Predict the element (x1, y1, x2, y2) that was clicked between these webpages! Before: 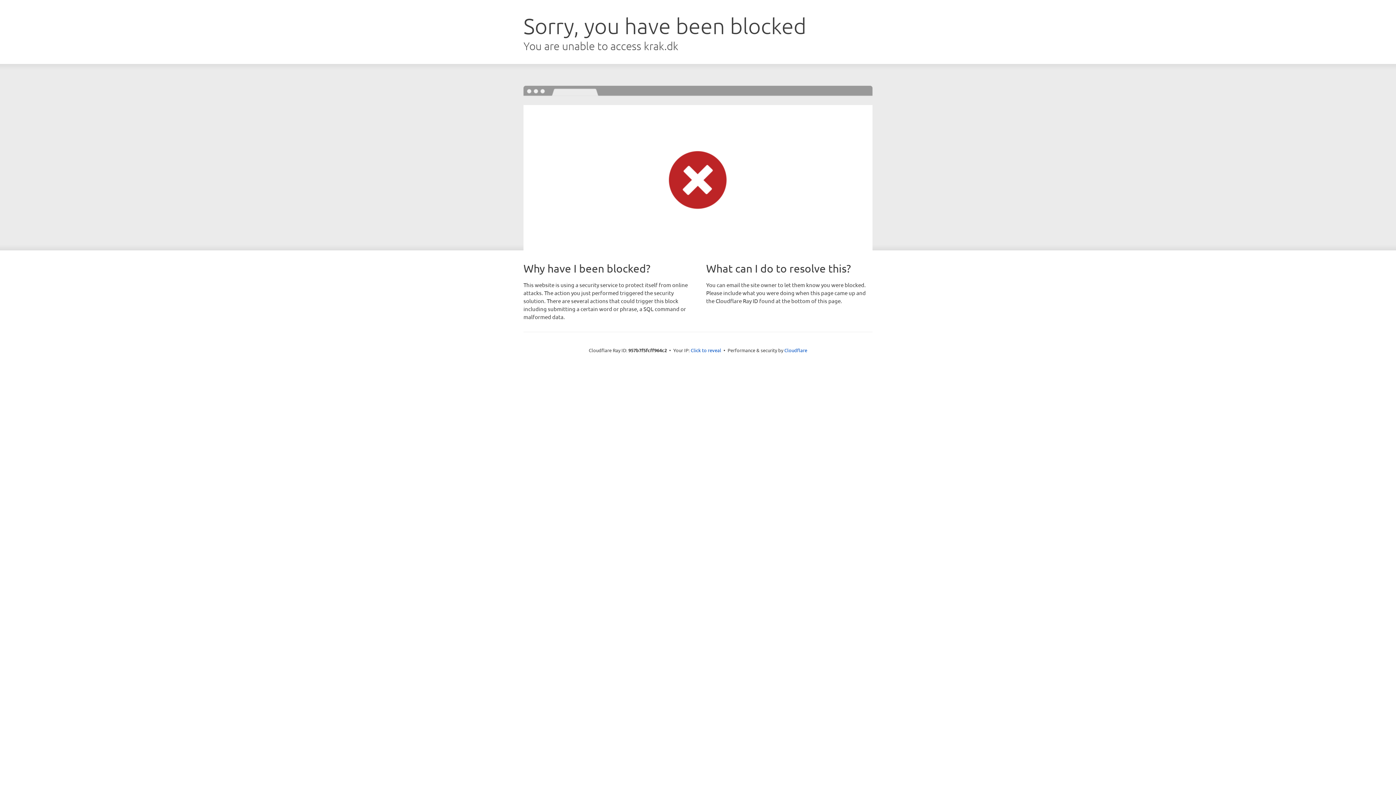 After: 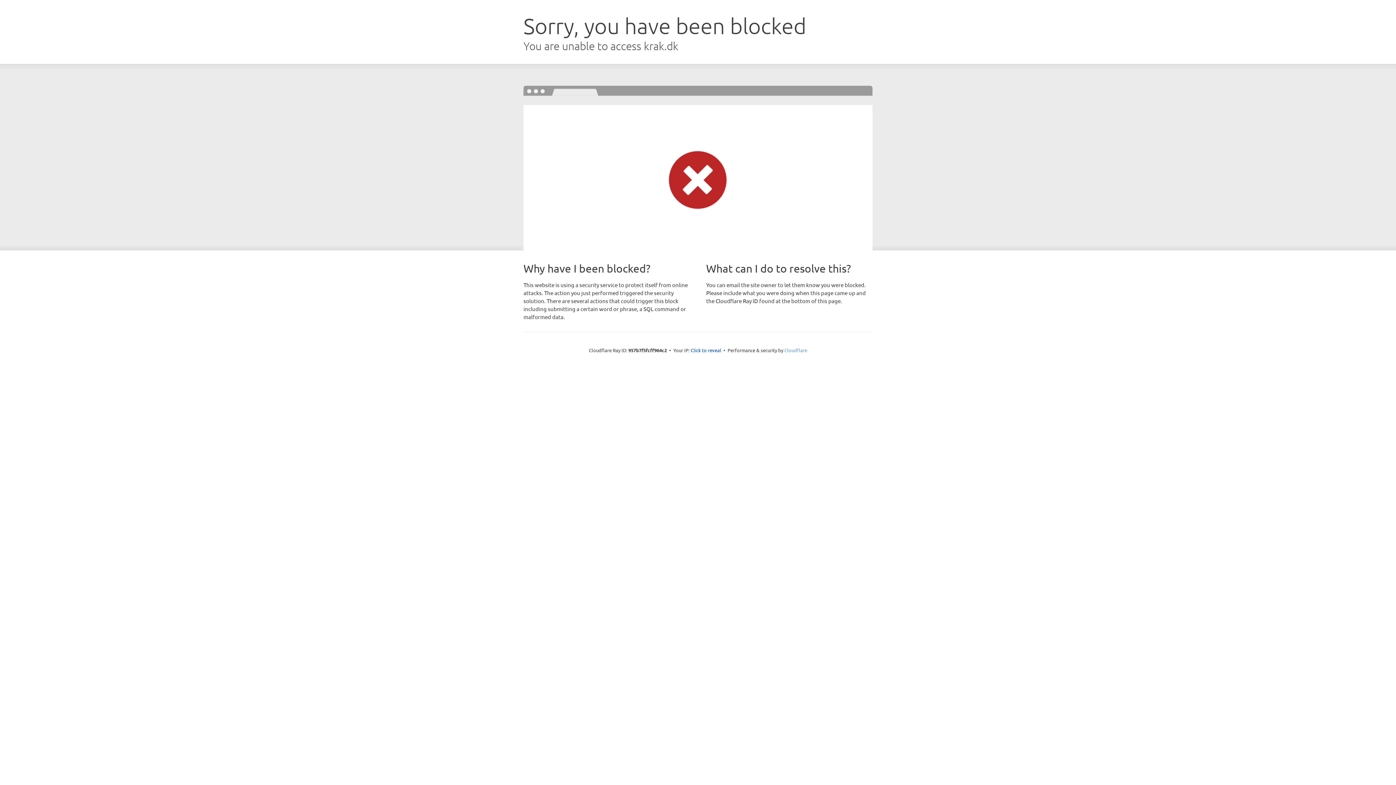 Action: label: Cloudflare bbox: (784, 347, 807, 353)